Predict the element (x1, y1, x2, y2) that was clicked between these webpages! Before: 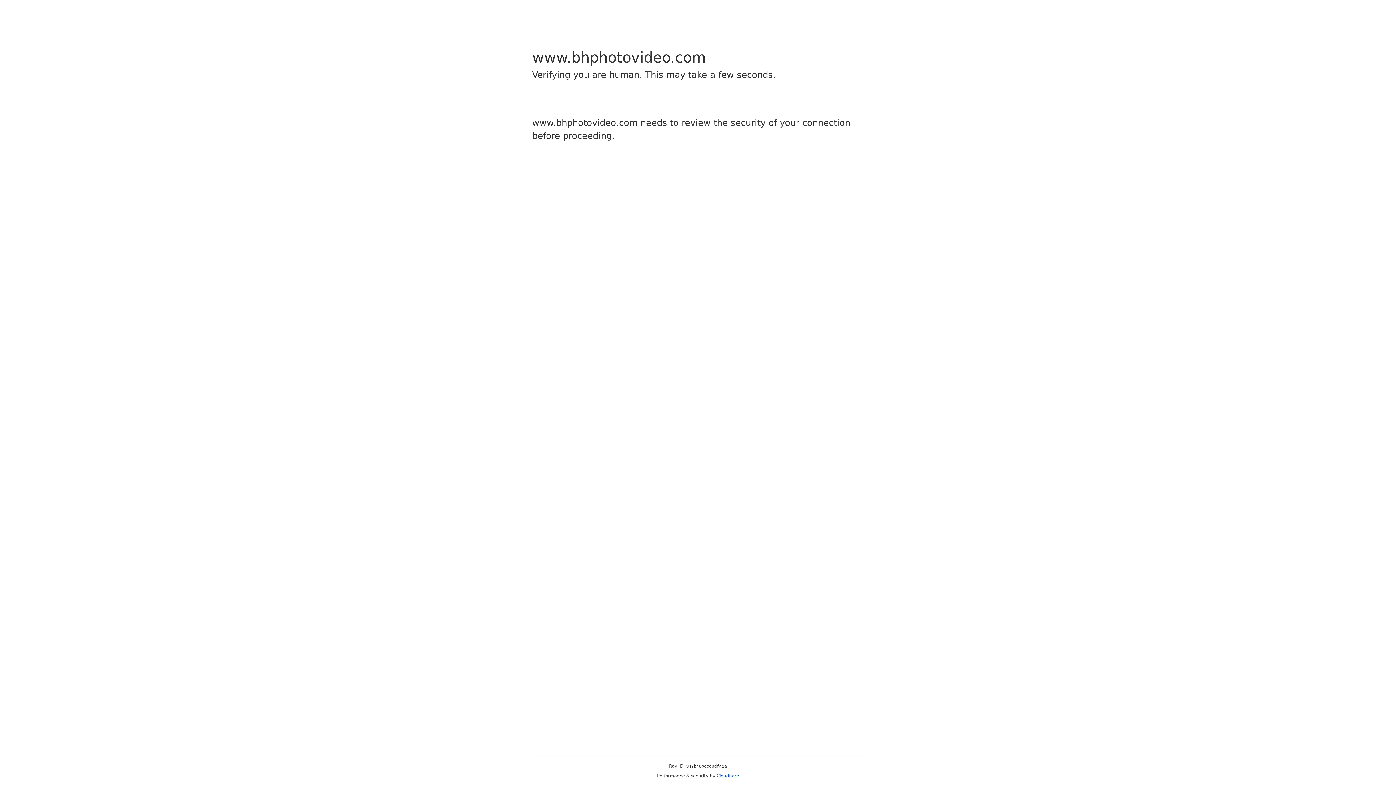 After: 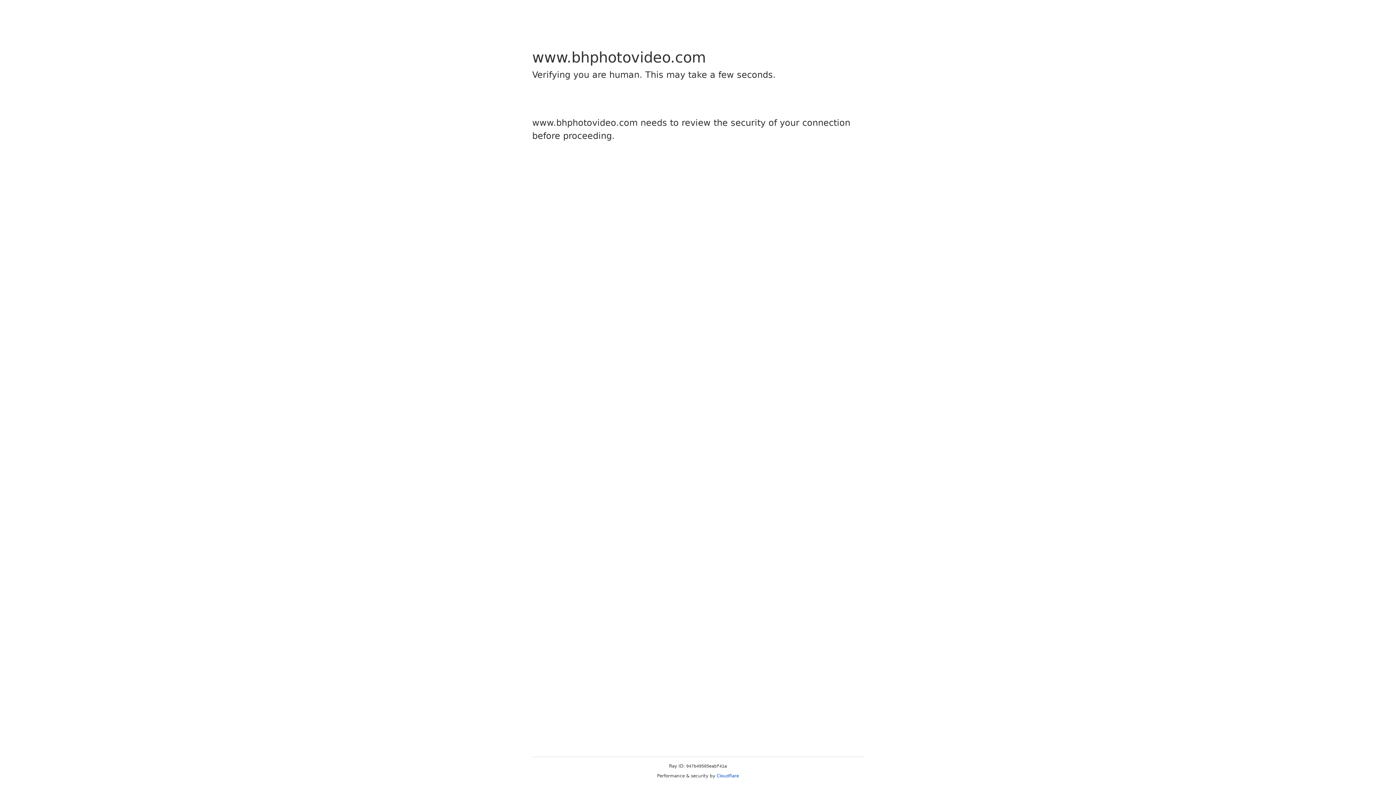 Action: label: Cloudflare bbox: (716, 773, 739, 778)